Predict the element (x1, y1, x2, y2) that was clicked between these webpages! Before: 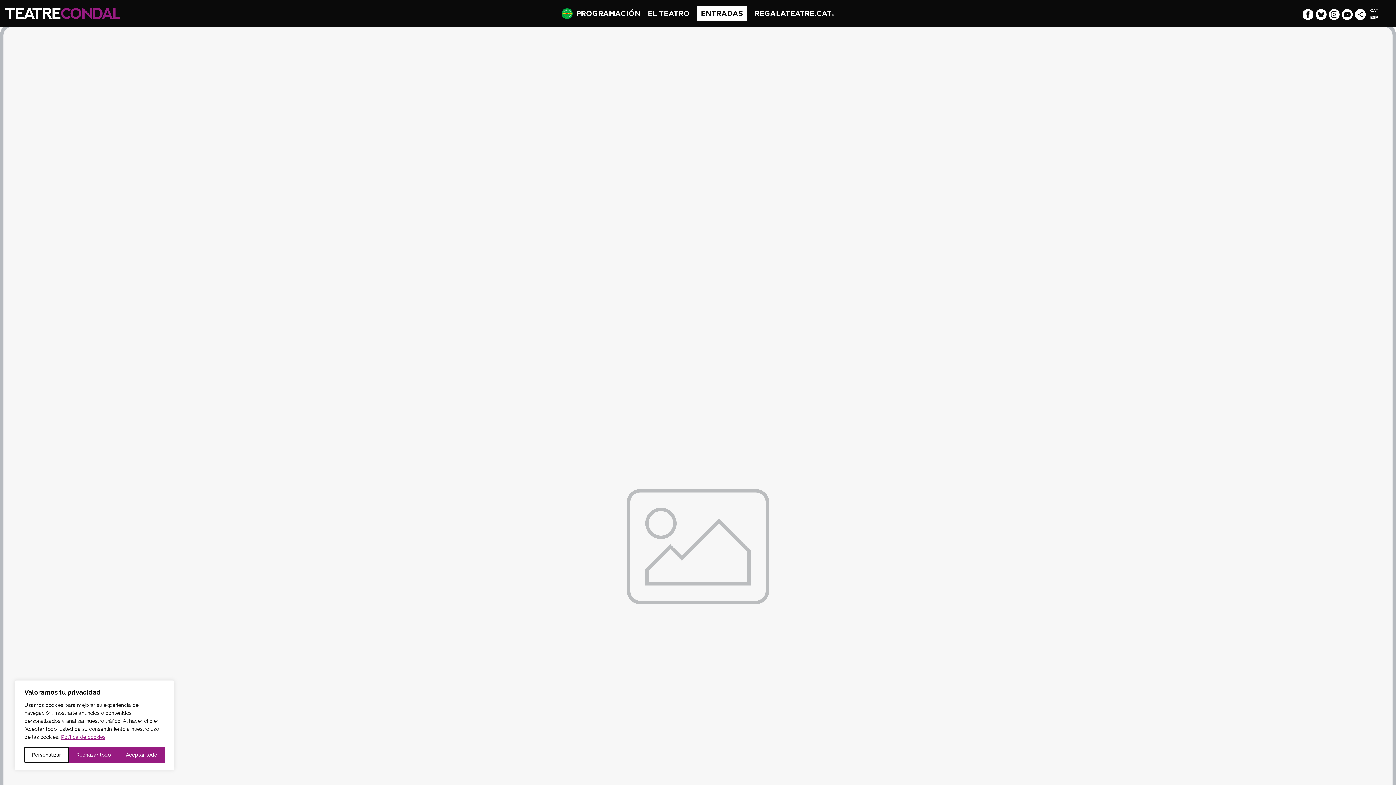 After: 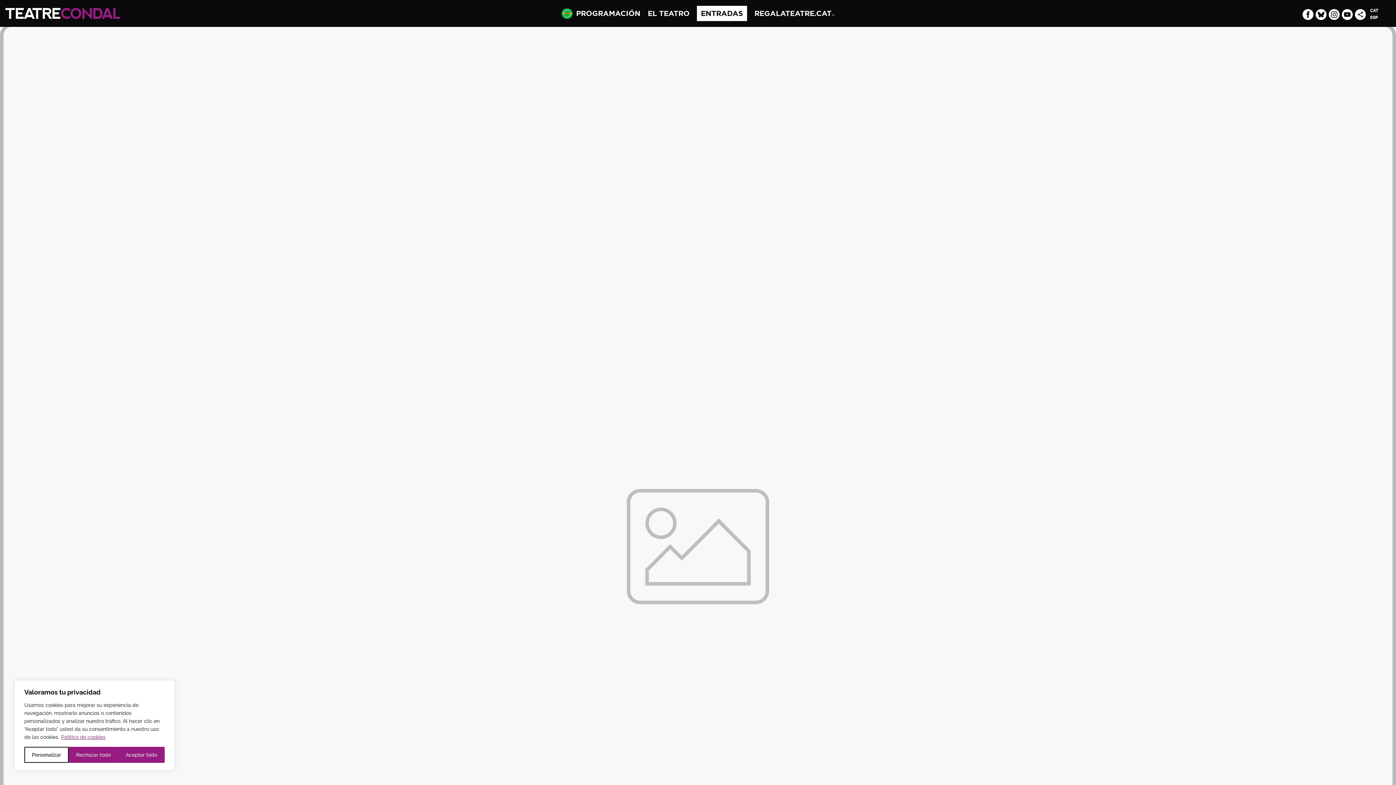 Action: bbox: (1316, 8, 1326, 19) label: Abre en nueva ventana